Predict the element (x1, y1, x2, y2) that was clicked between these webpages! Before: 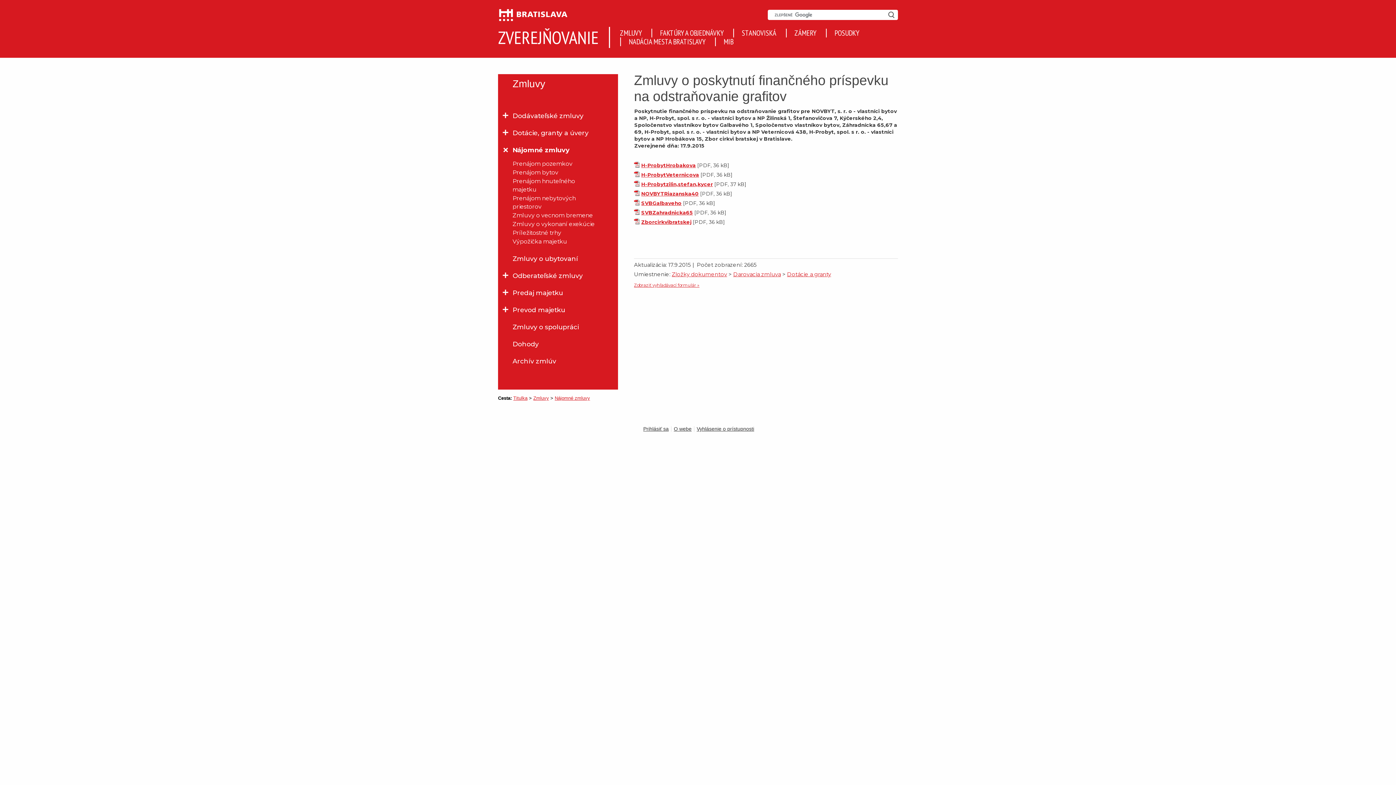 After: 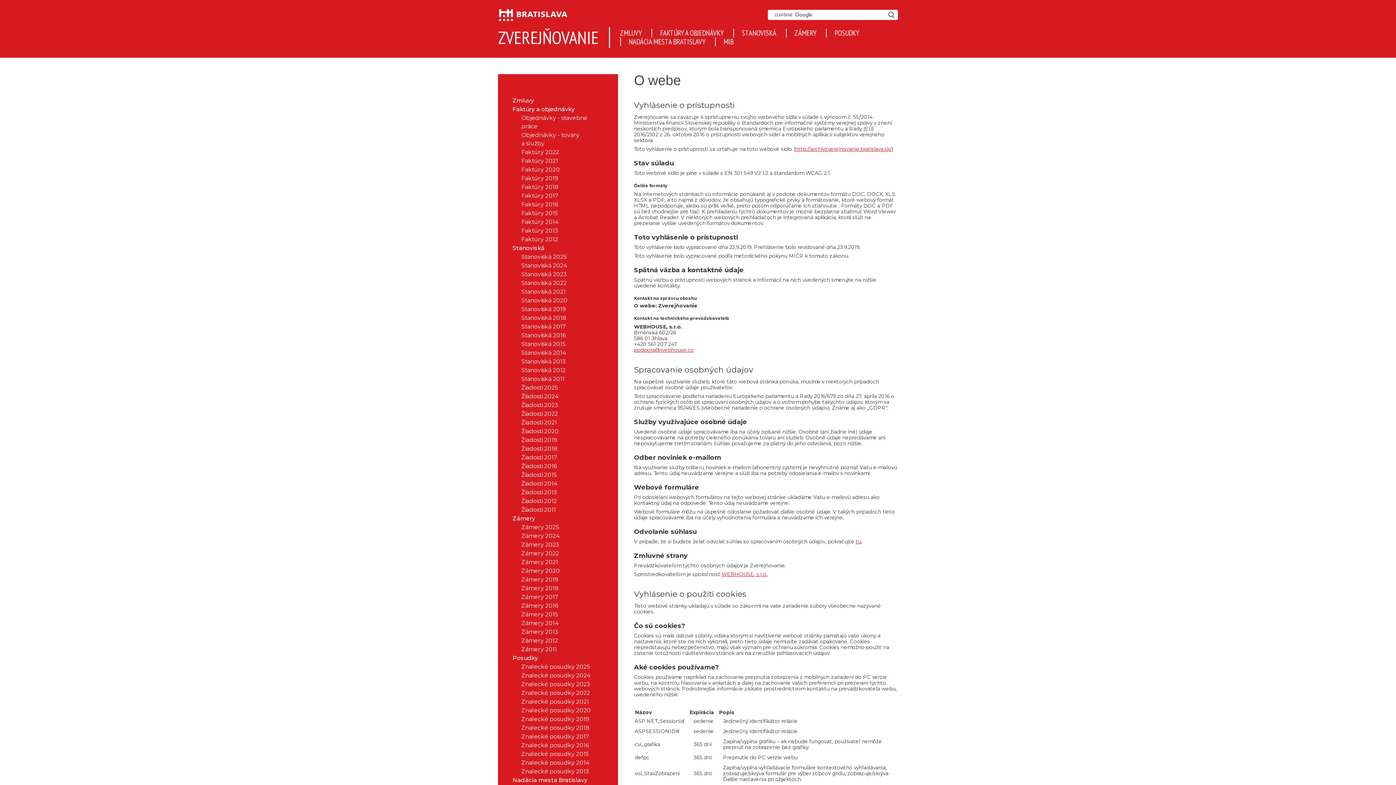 Action: bbox: (674, 426, 691, 432) label: O webe